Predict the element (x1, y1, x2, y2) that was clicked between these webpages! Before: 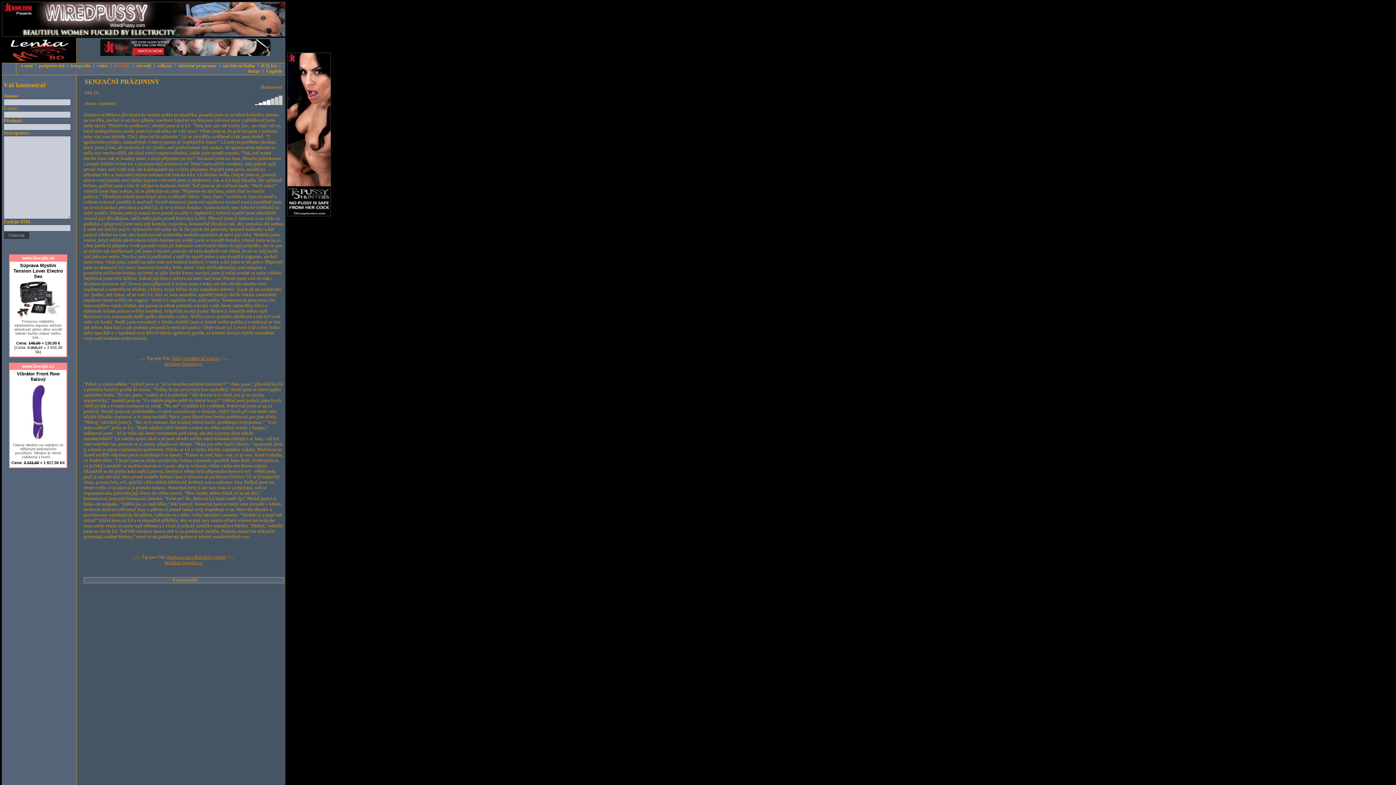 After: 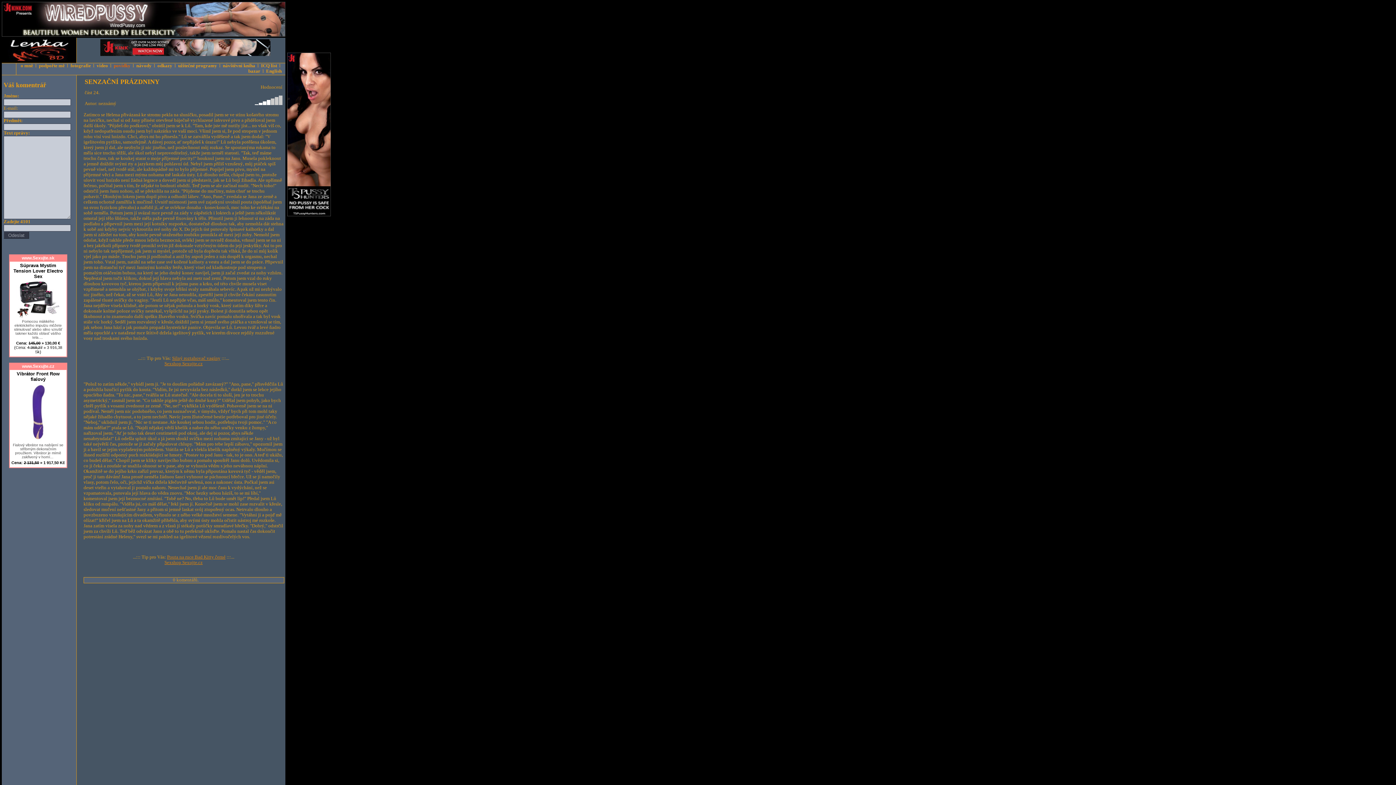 Action: bbox: (16, 371, 59, 382) label: Vibrátor Front Row fialový